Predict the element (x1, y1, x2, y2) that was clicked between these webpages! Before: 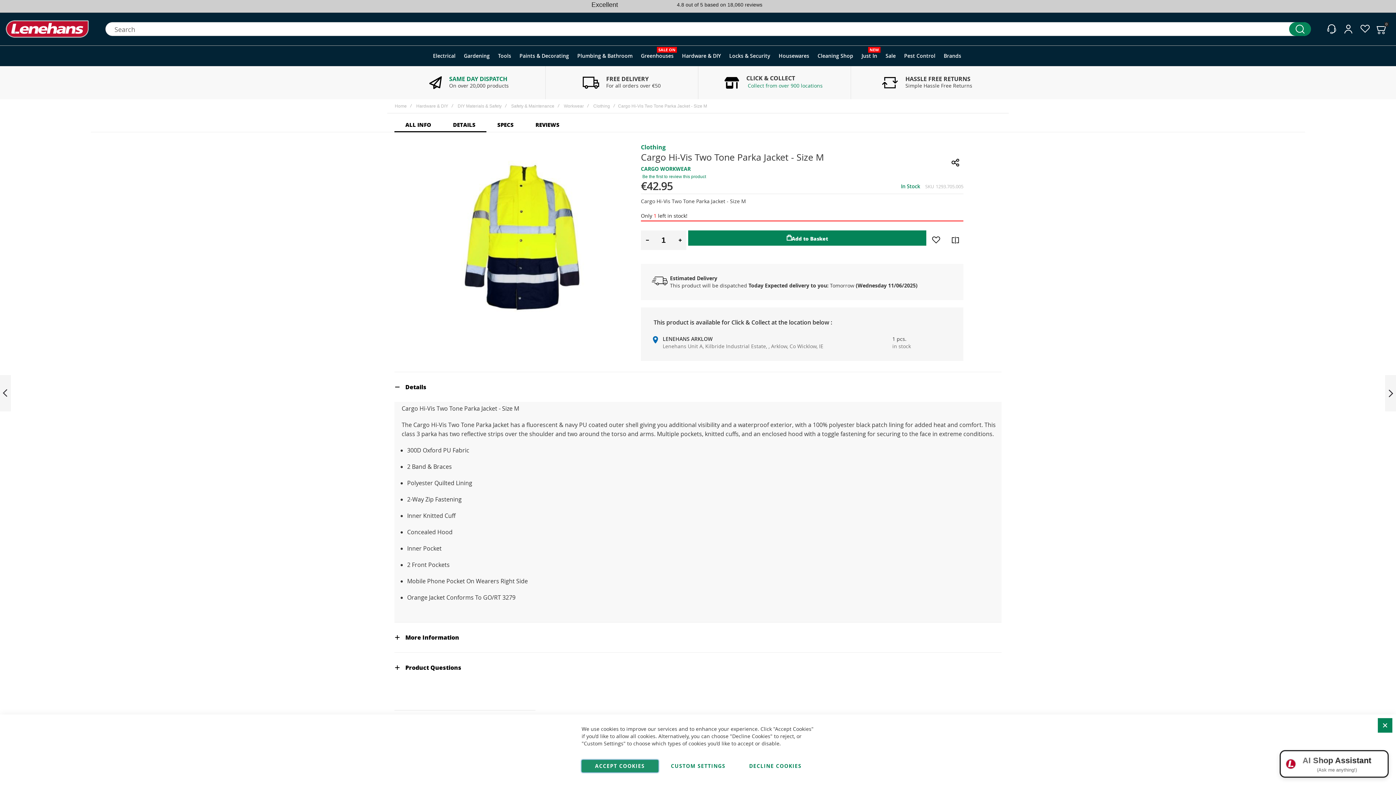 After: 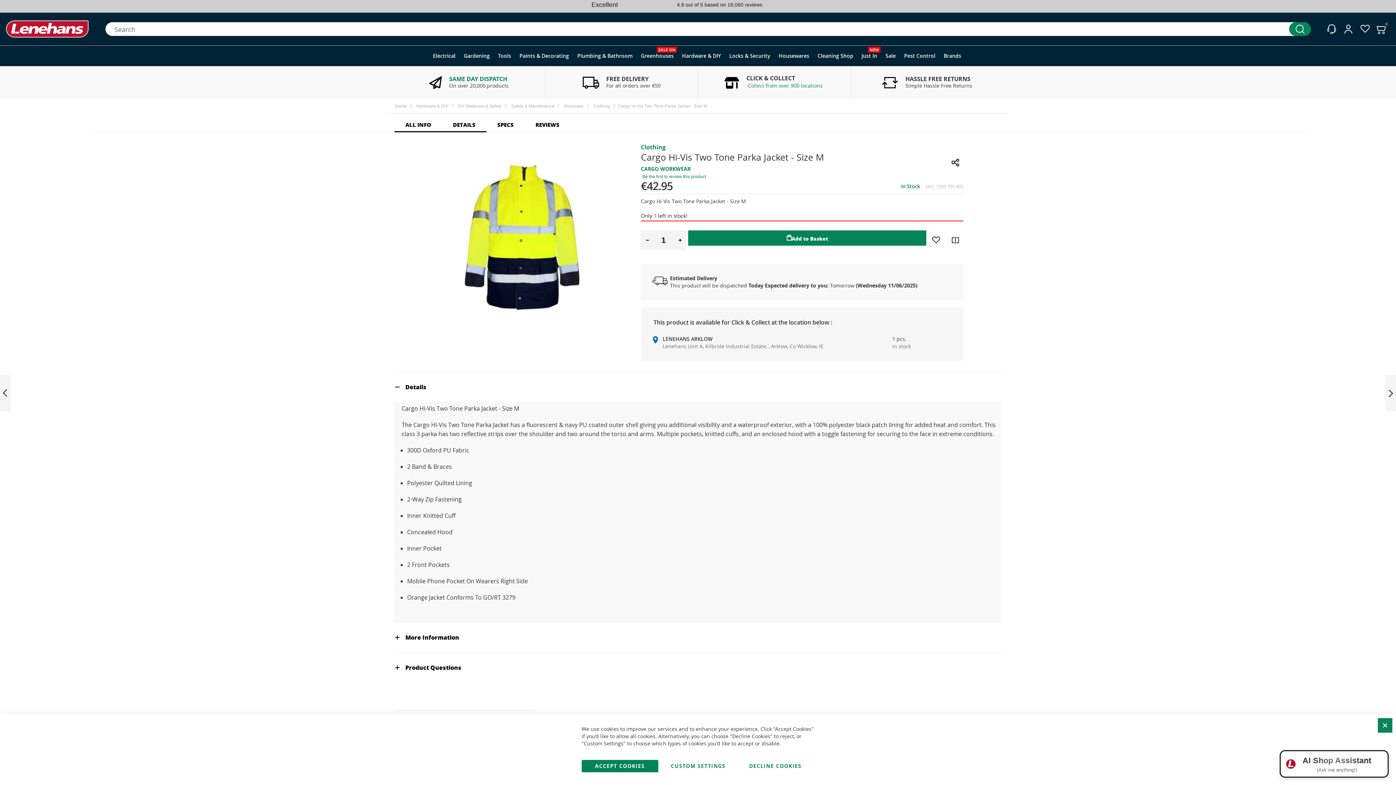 Action: bbox: (574, 50, 636, 60) label: Plumbing & Bathroom